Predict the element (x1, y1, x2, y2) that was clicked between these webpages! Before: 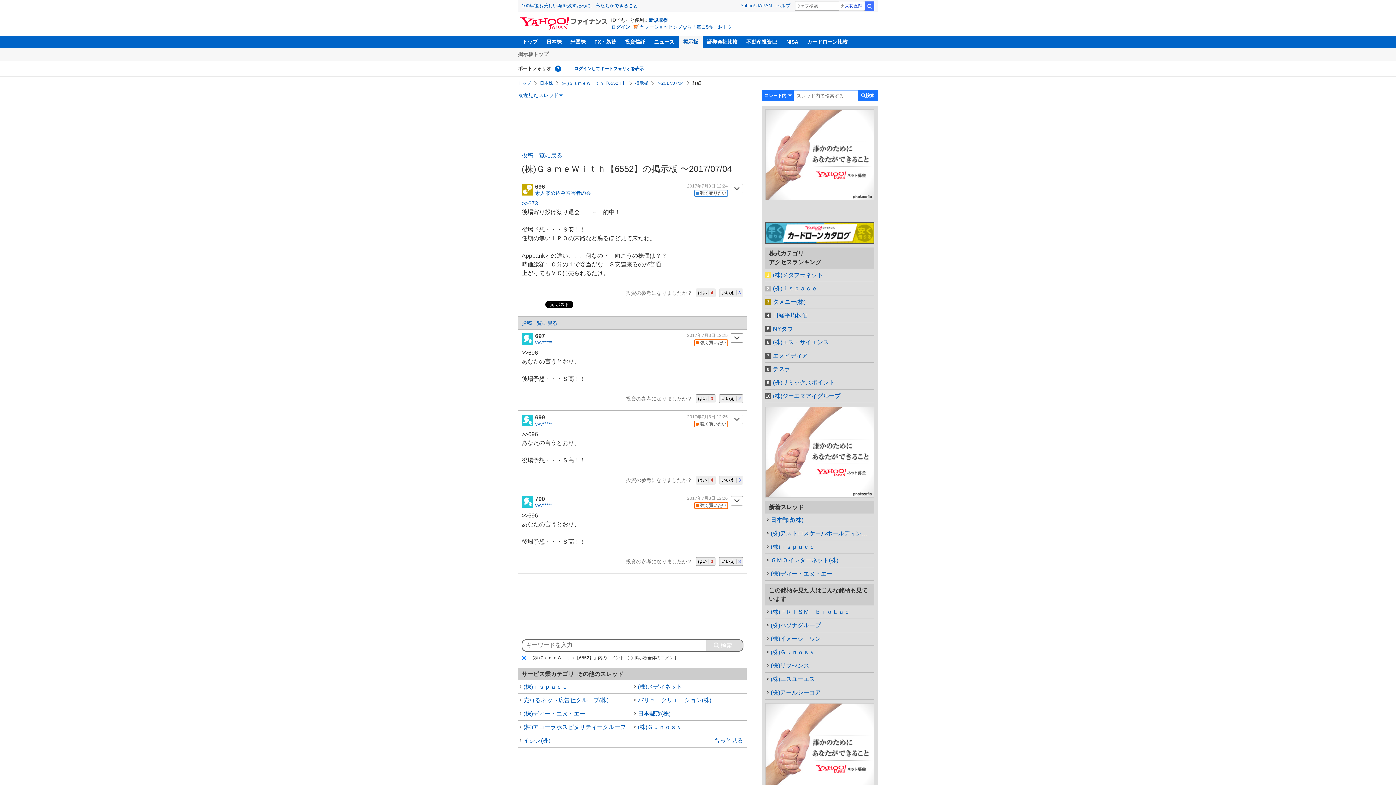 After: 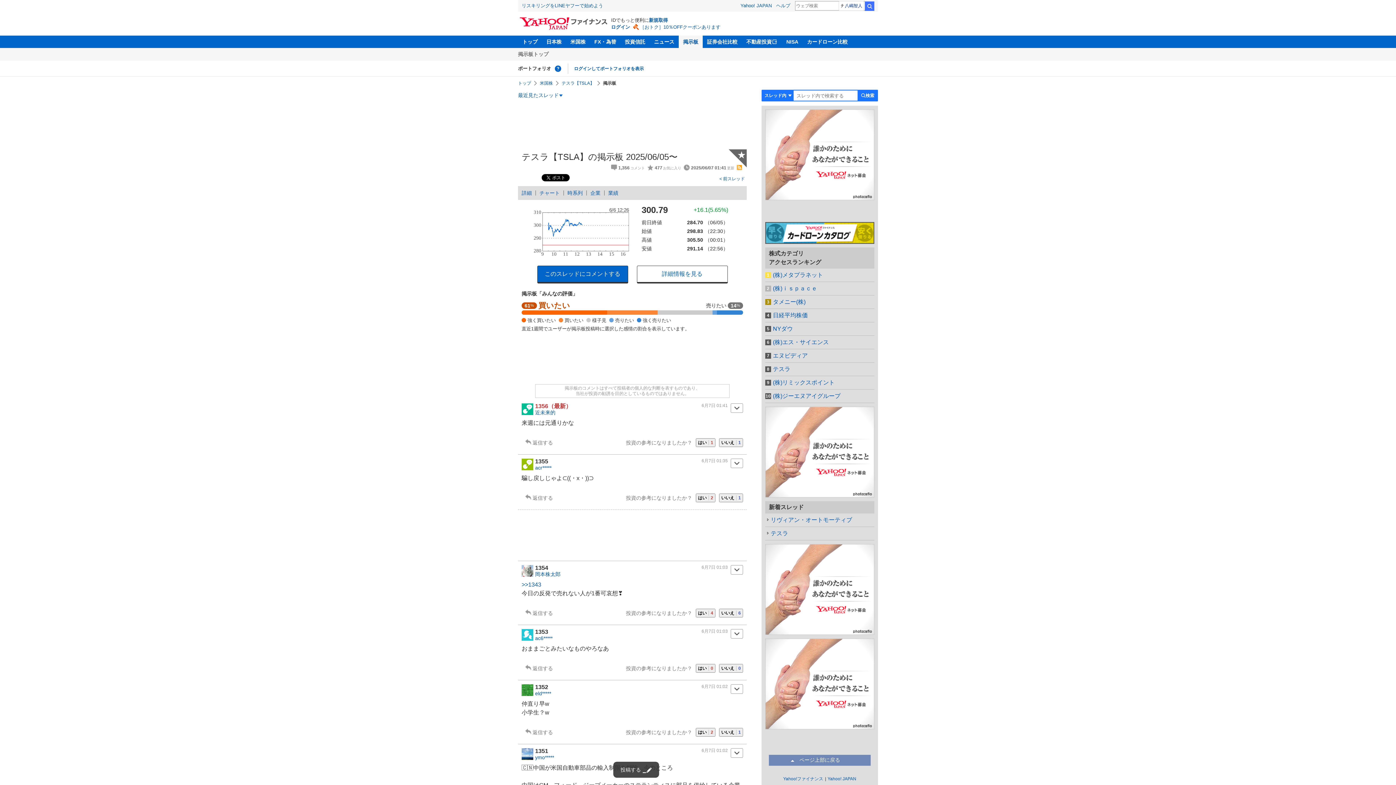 Action: bbox: (765, 362, 874, 376) label: テスラ